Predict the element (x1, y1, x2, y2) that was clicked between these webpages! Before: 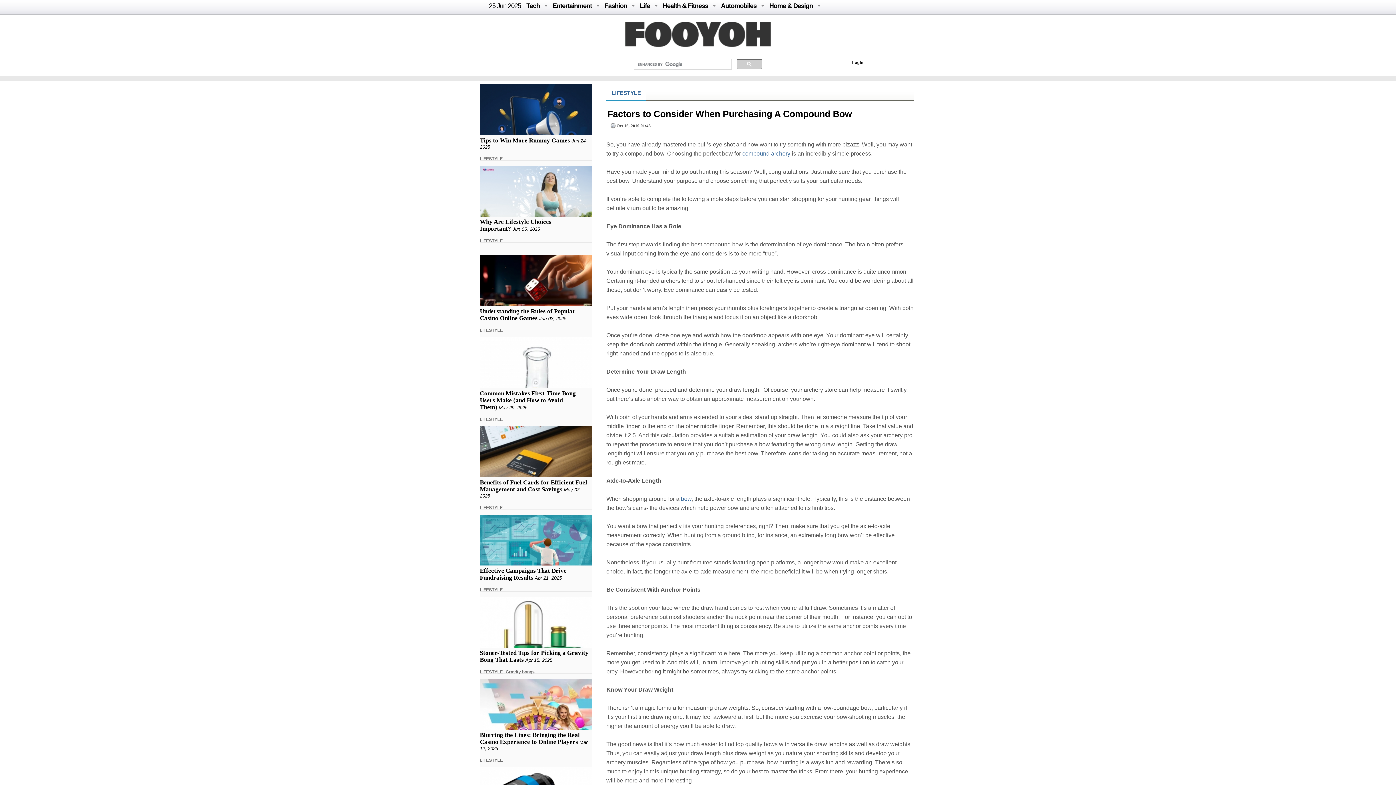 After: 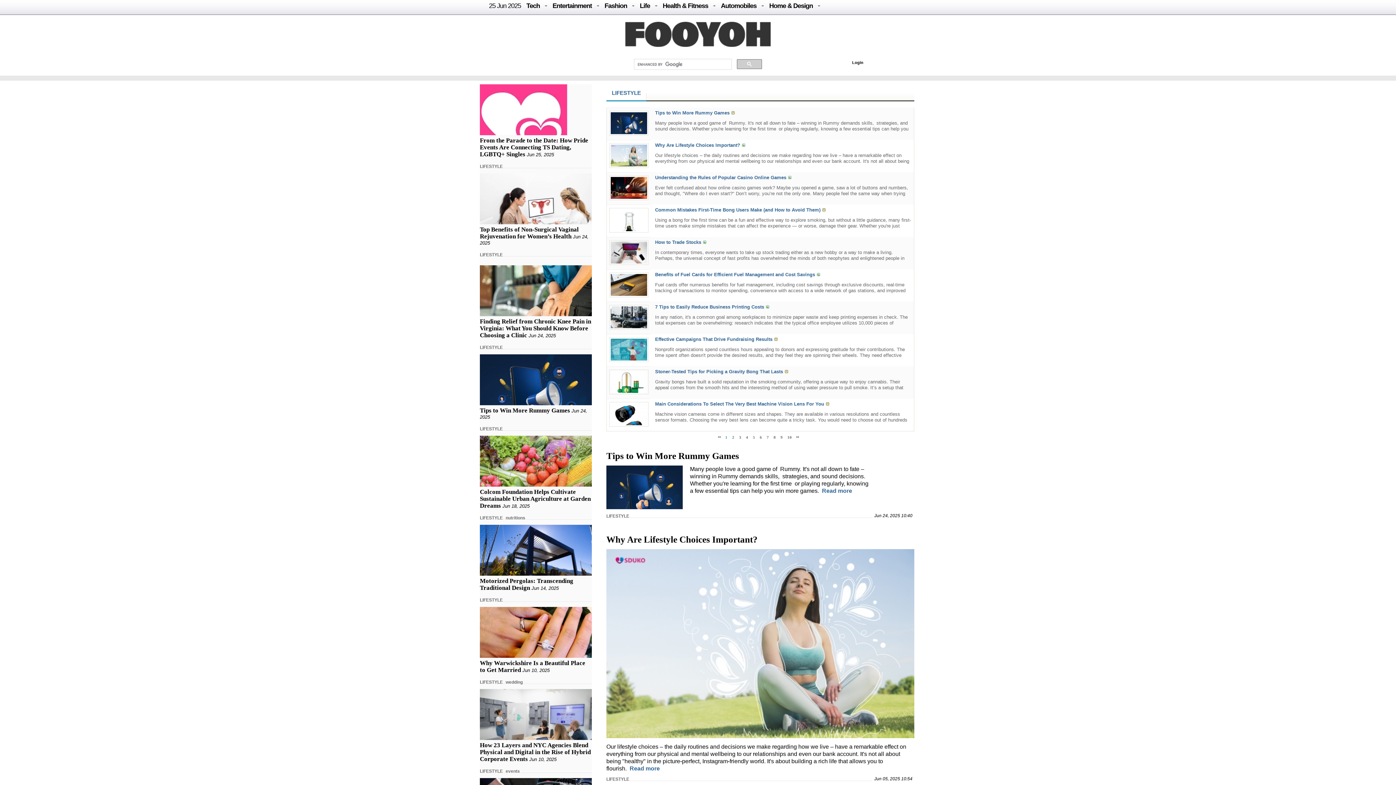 Action: label: LIFESTYLE bbox: (612, 89, 641, 96)